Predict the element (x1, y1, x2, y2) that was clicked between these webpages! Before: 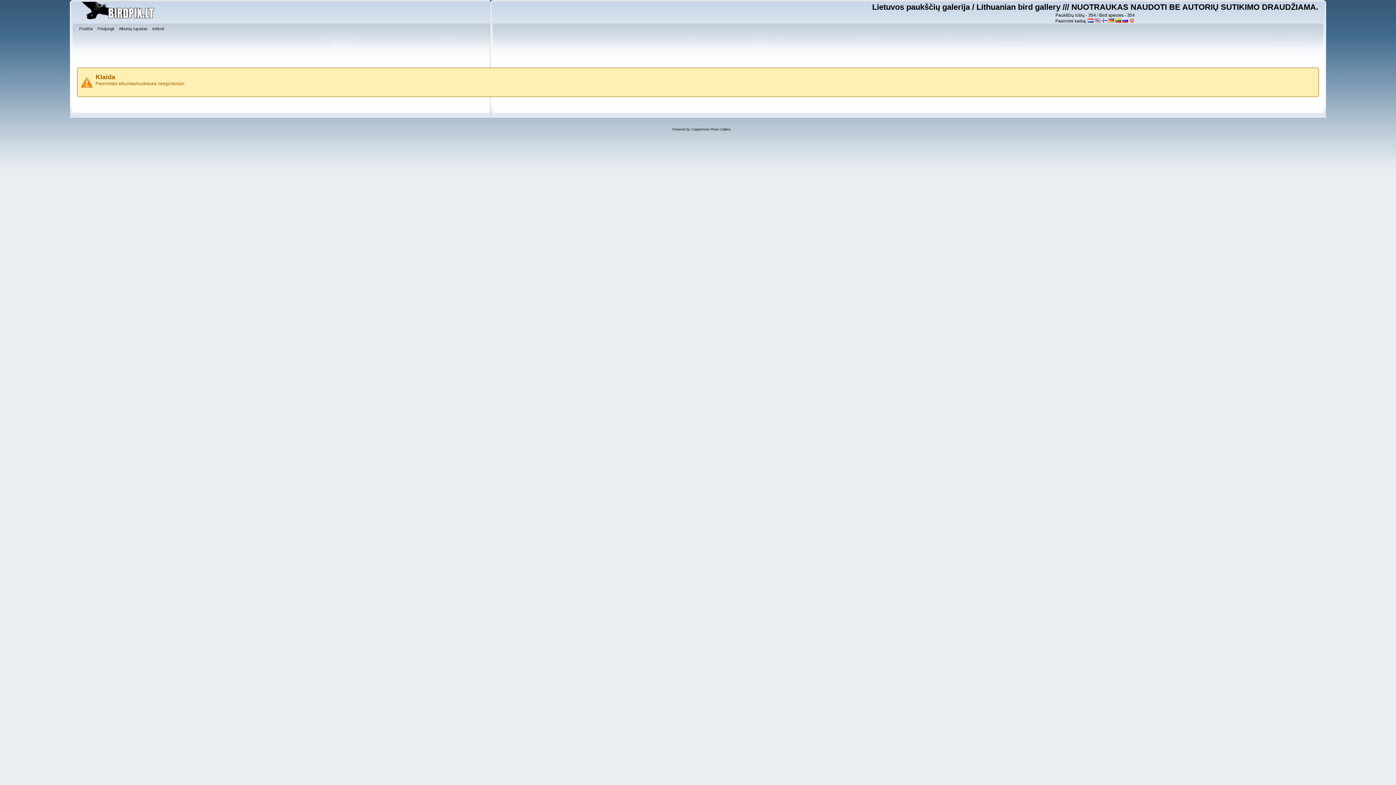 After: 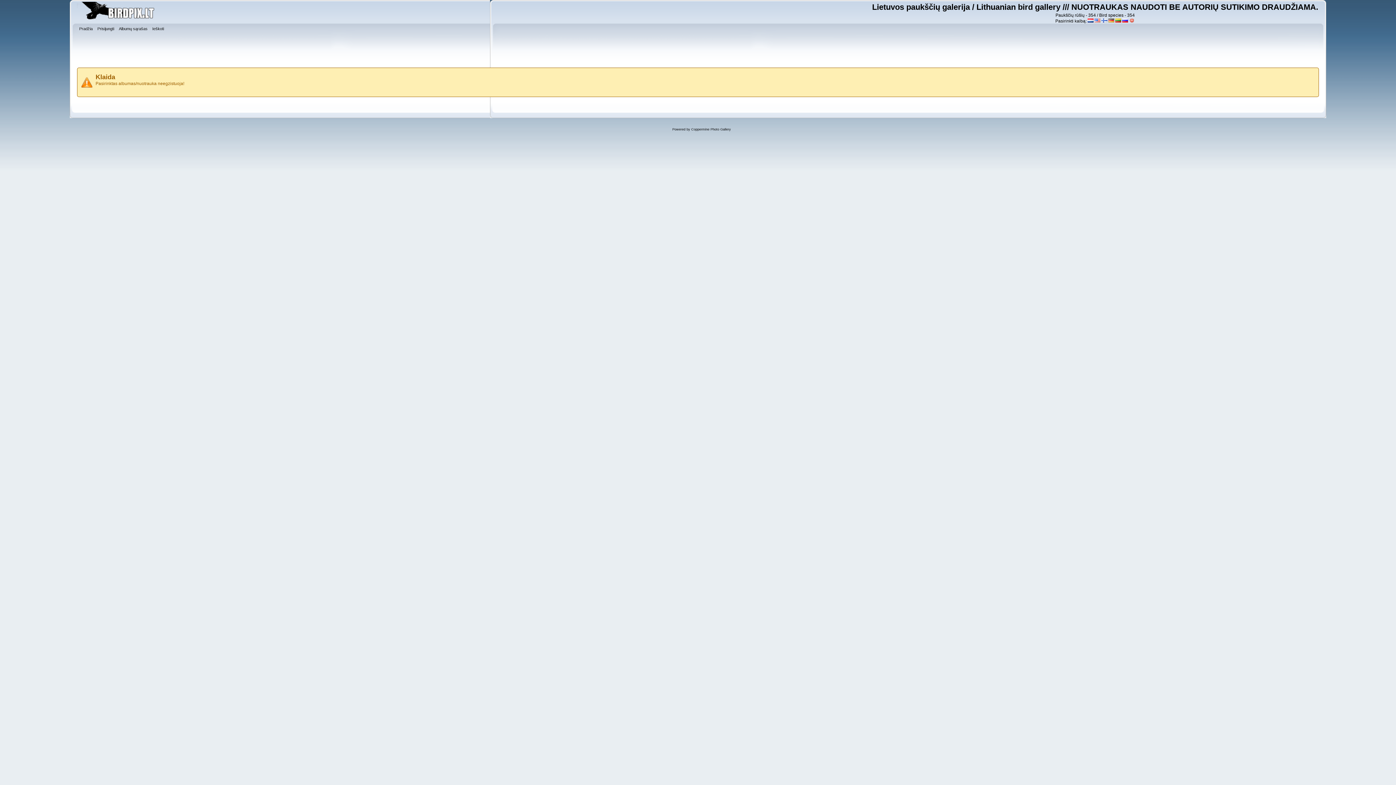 Action: bbox: (1129, 18, 1135, 23)